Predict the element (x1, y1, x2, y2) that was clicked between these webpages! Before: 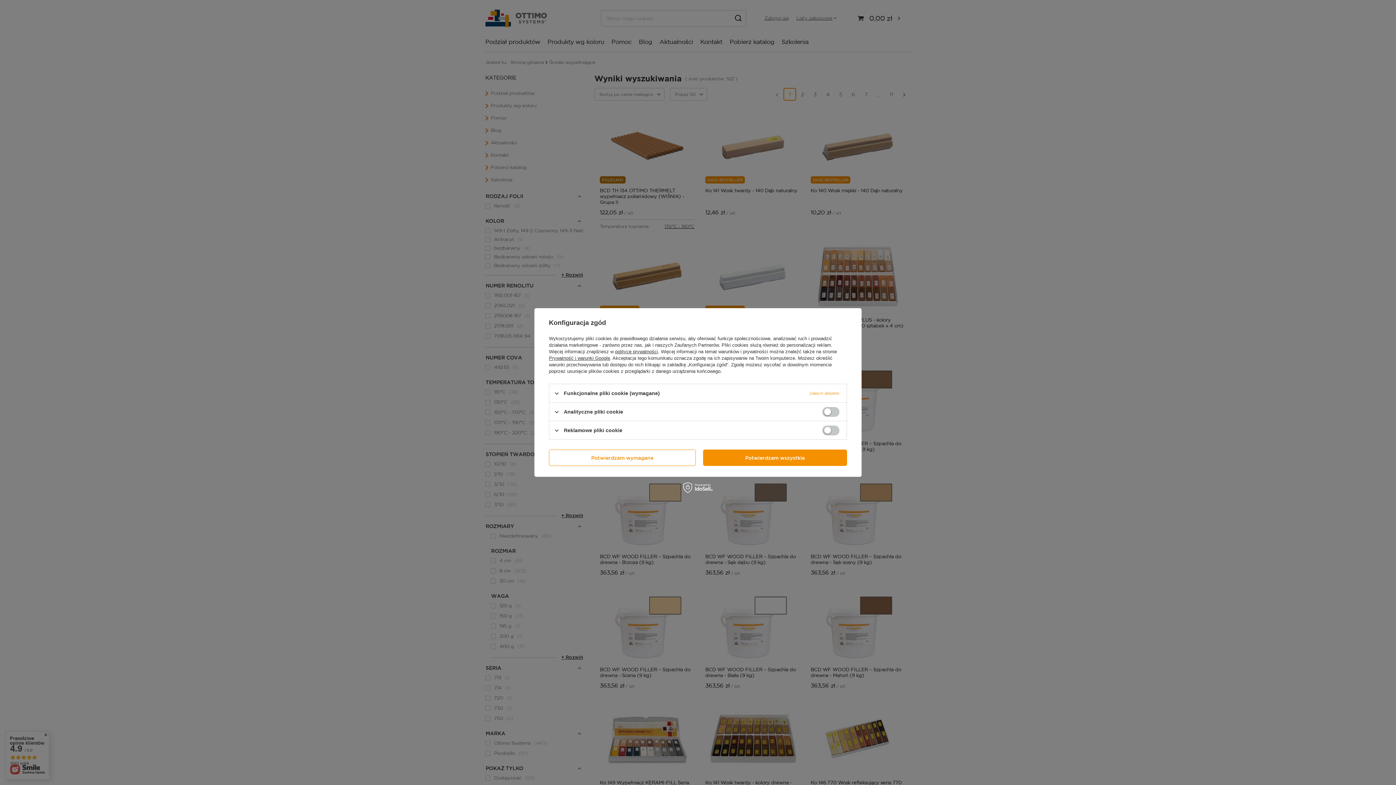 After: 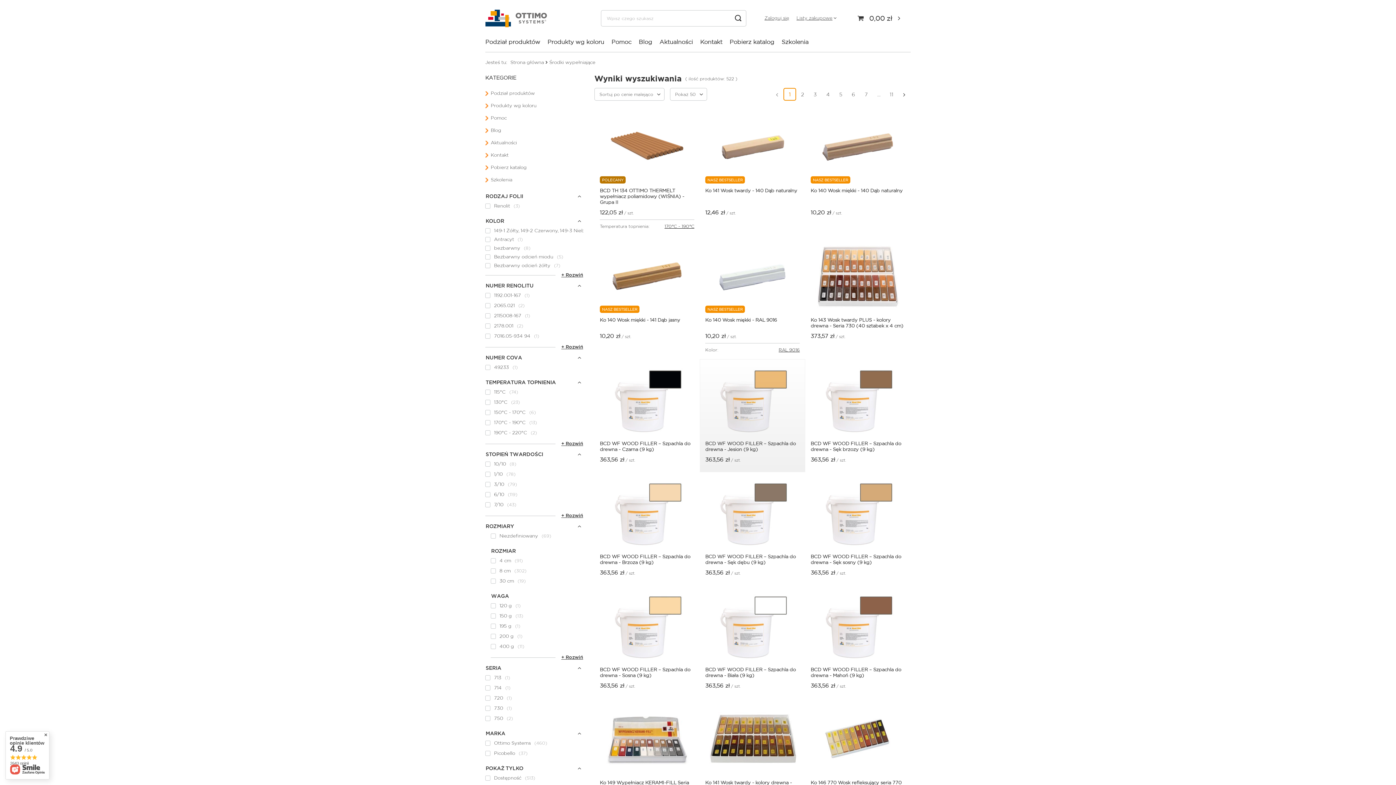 Action: bbox: (703, 449, 847, 466) label: Potwierdzam wszystkie